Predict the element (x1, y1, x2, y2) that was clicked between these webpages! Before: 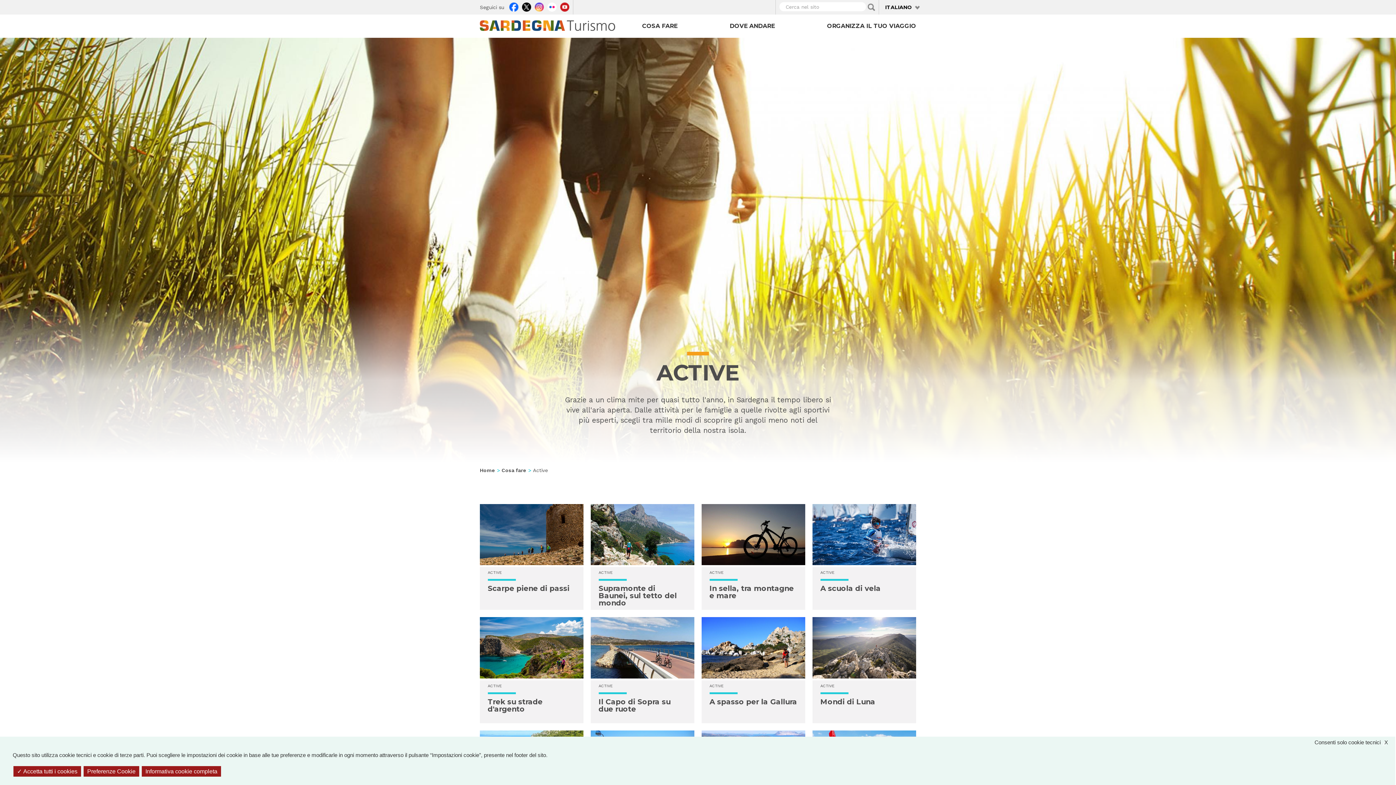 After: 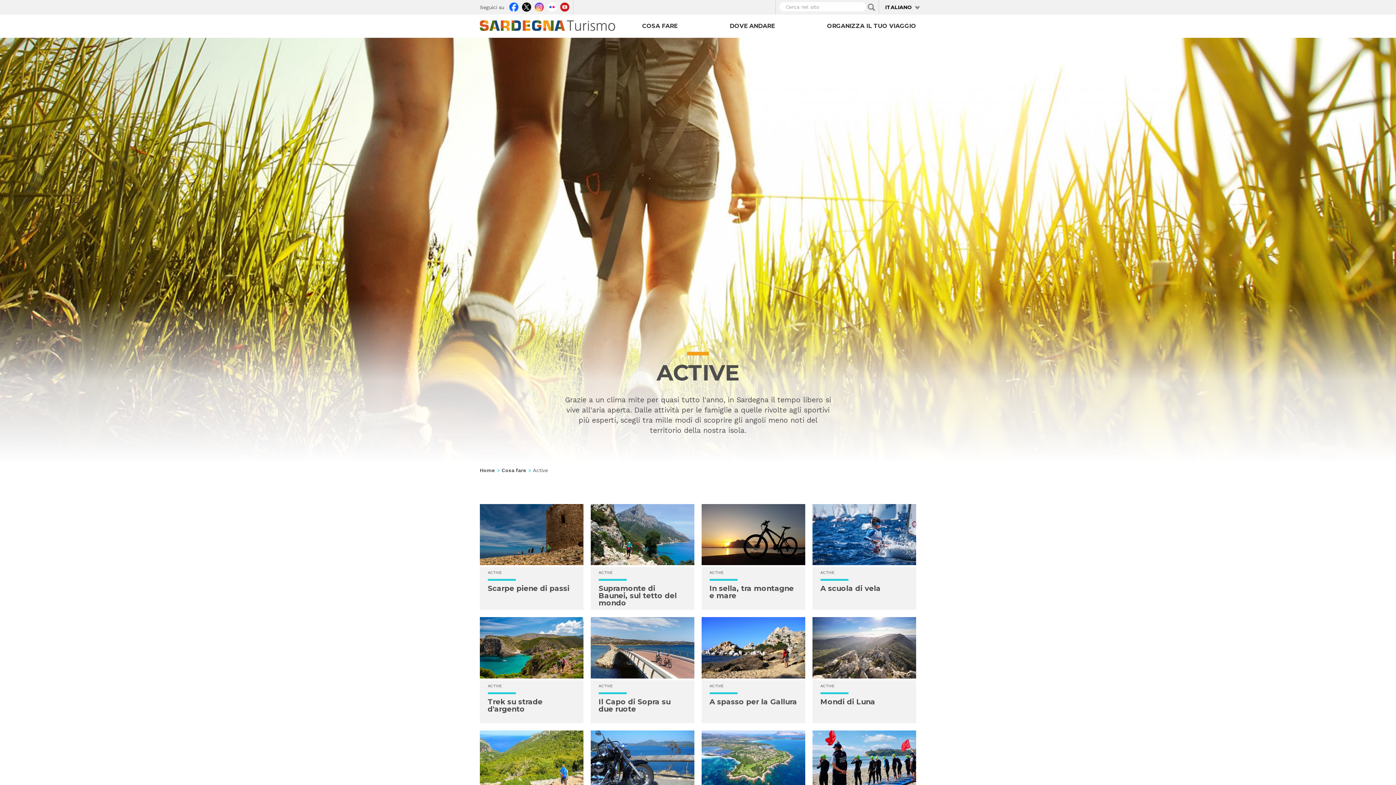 Action: label:  Accetta tutti i cookies bbox: (13, 766, 81, 777)